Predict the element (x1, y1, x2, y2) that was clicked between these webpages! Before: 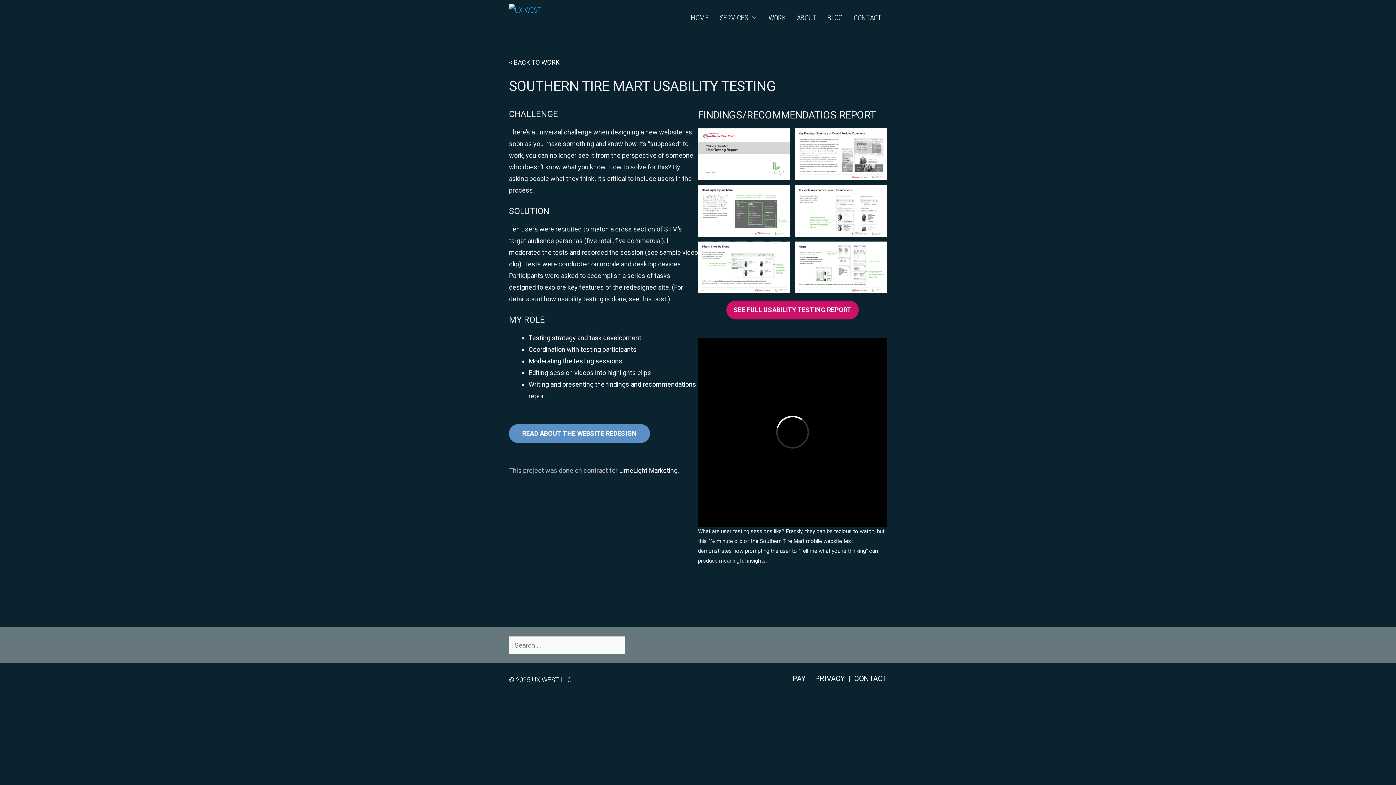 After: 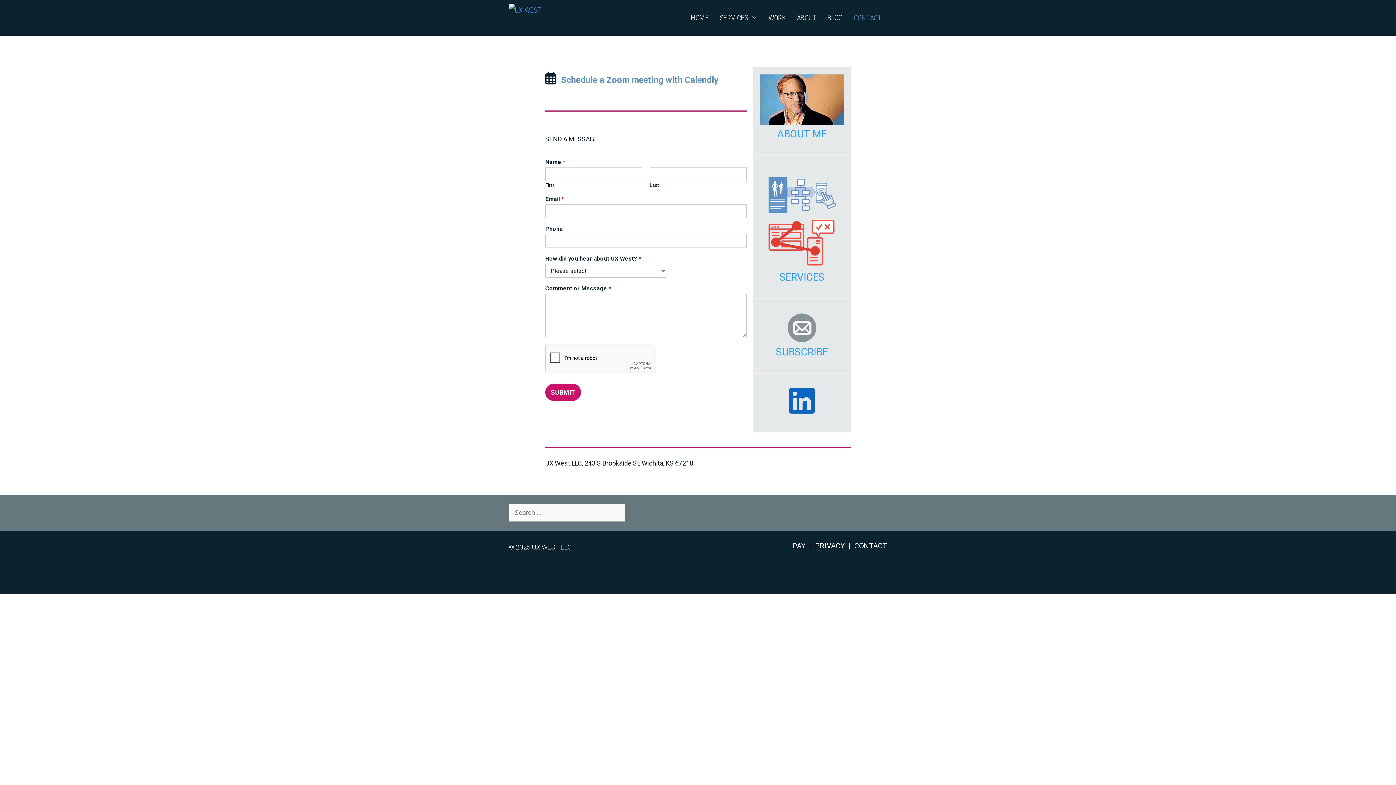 Action: bbox: (854, 674, 887, 683) label: CONTACT